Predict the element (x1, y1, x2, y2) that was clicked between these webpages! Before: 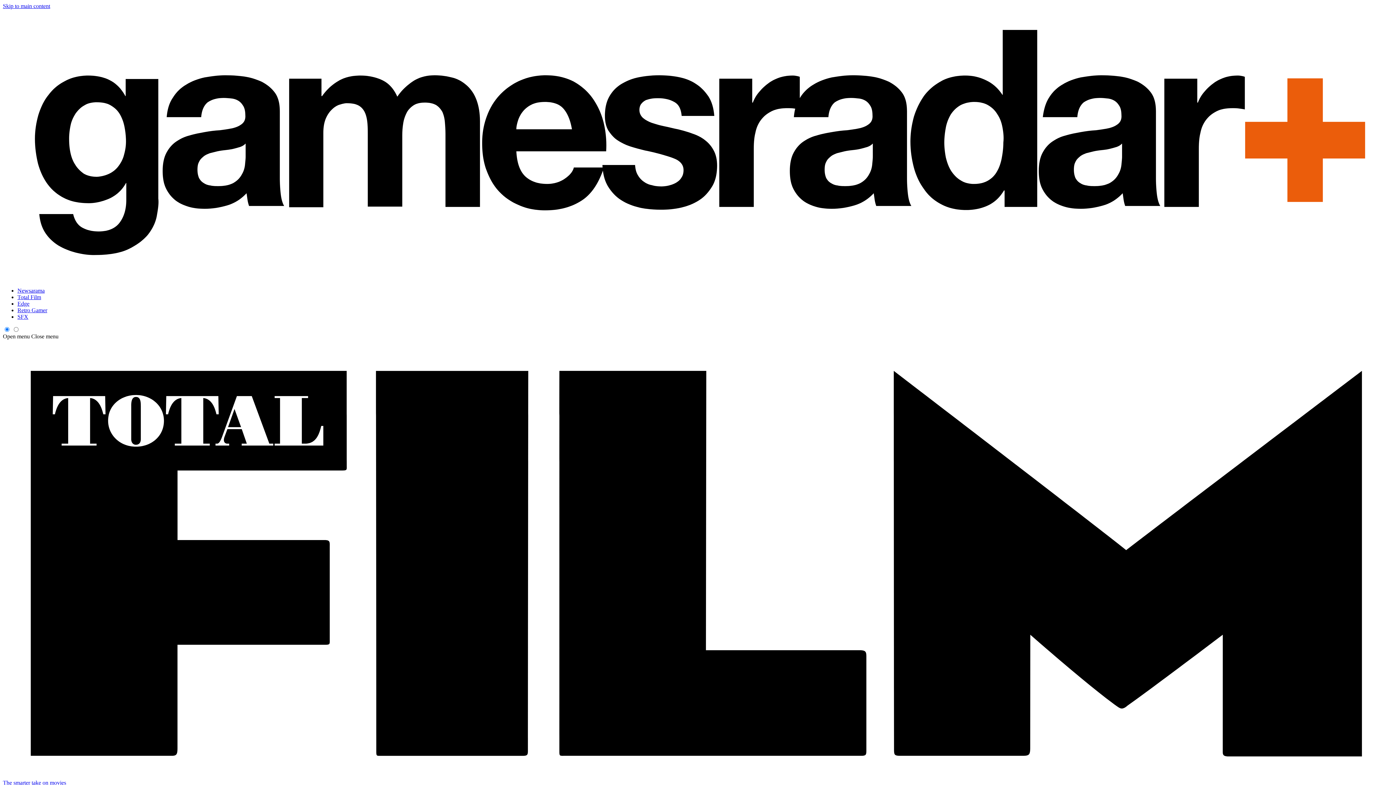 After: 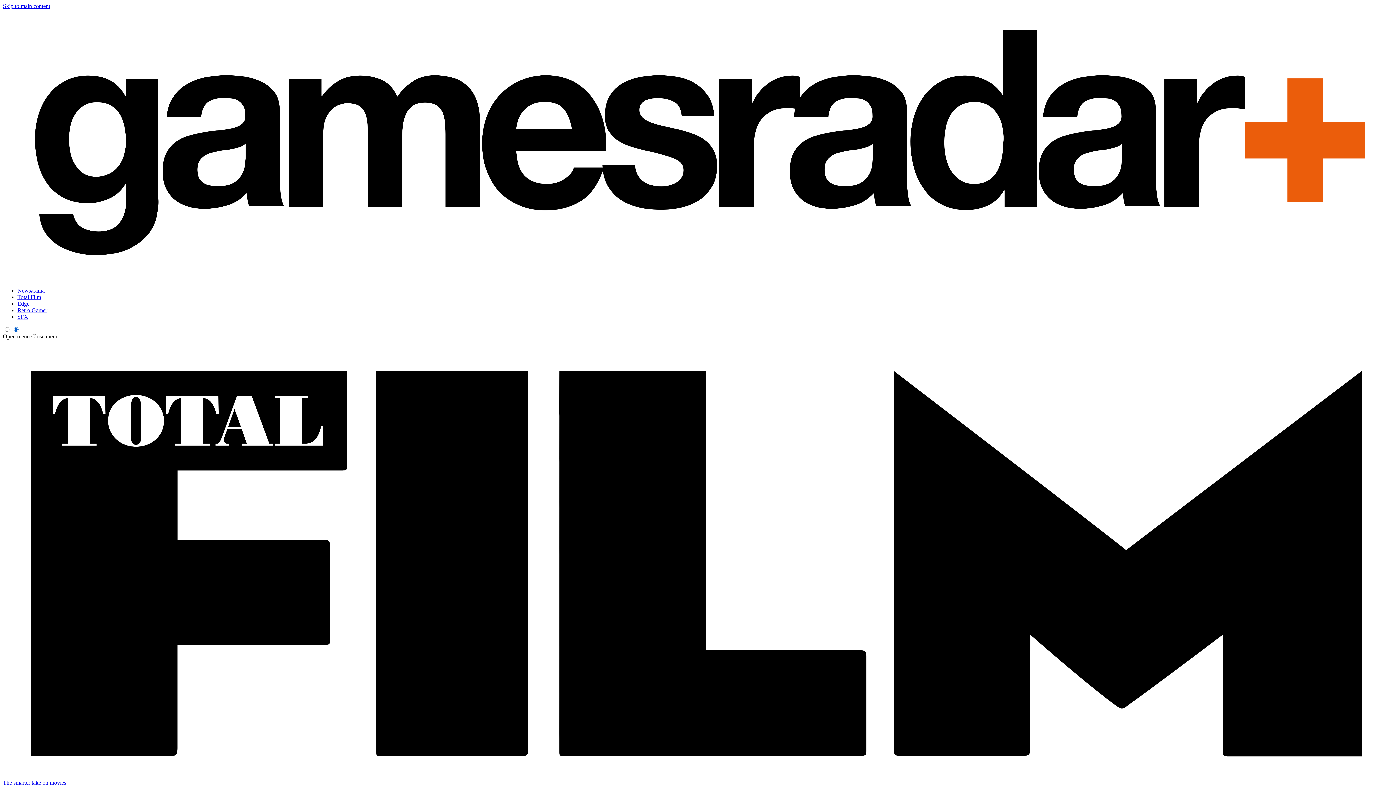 Action: label: Open menu bbox: (2, 333, 29, 339)